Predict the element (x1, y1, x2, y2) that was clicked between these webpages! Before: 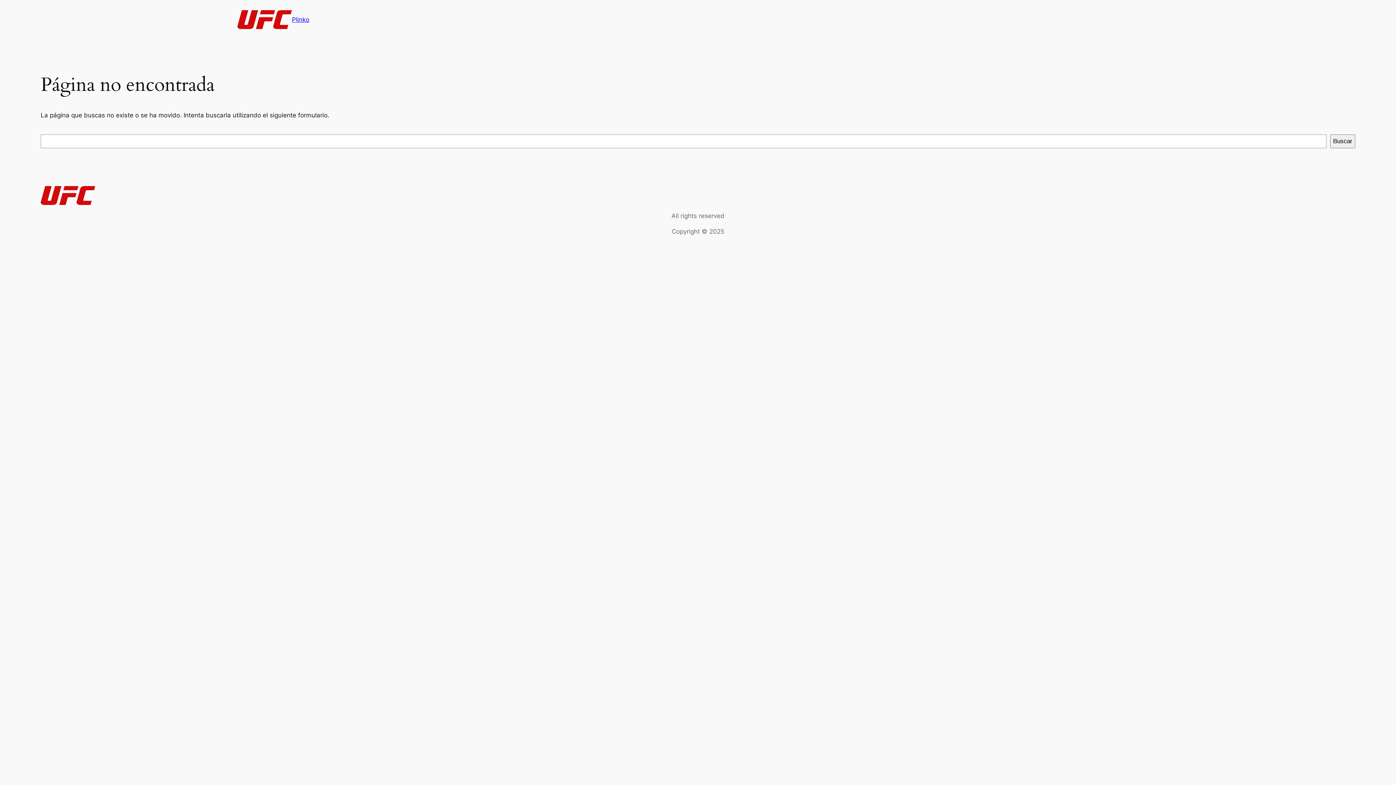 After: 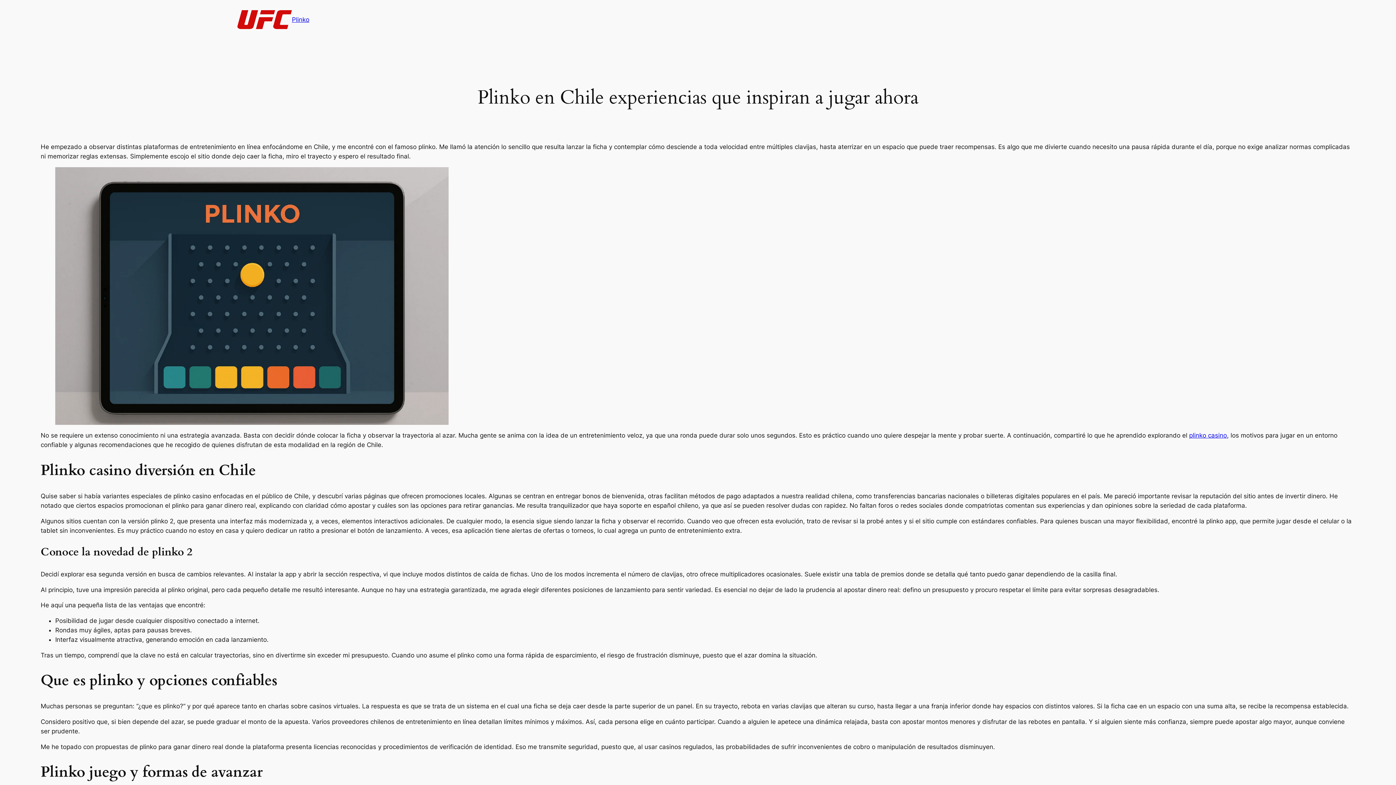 Action: bbox: (292, 14, 309, 24) label: Plinko